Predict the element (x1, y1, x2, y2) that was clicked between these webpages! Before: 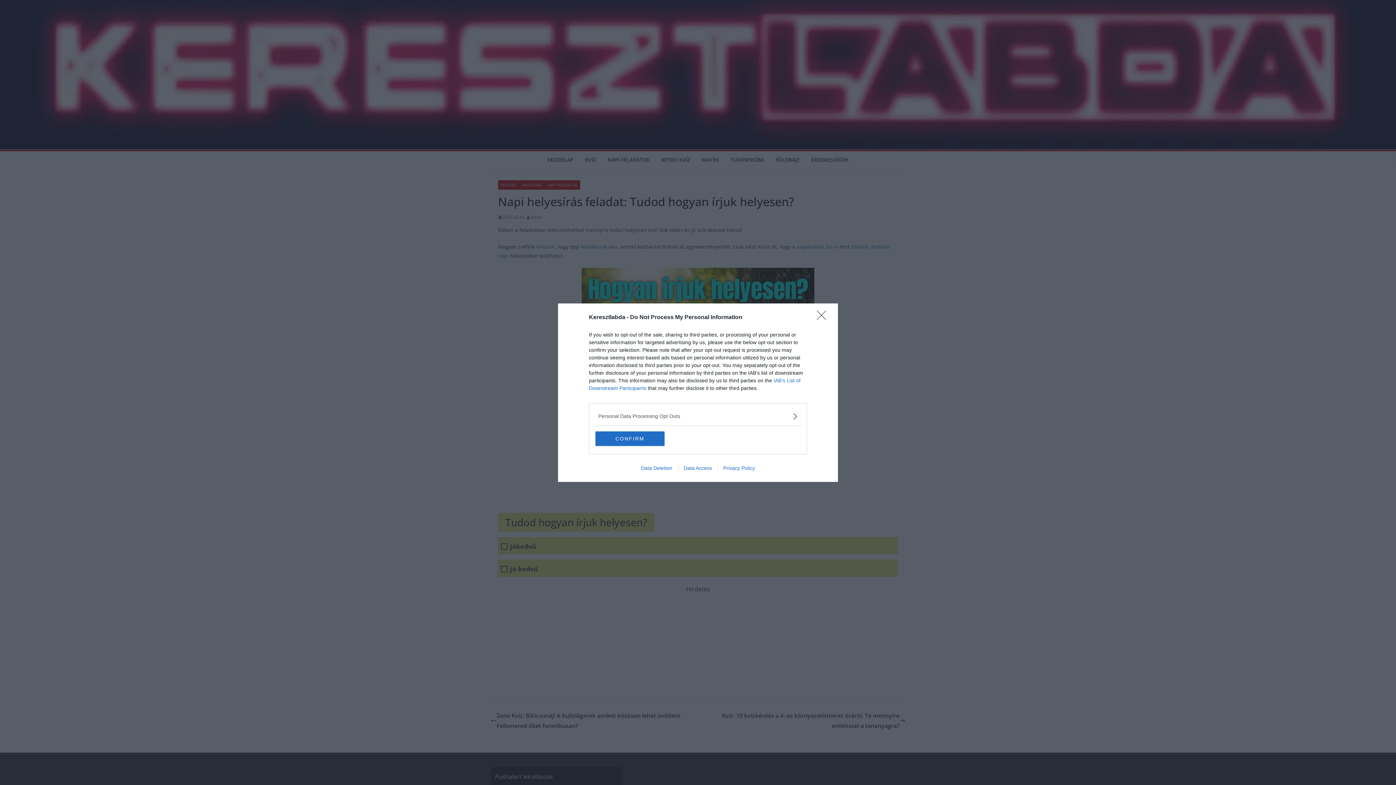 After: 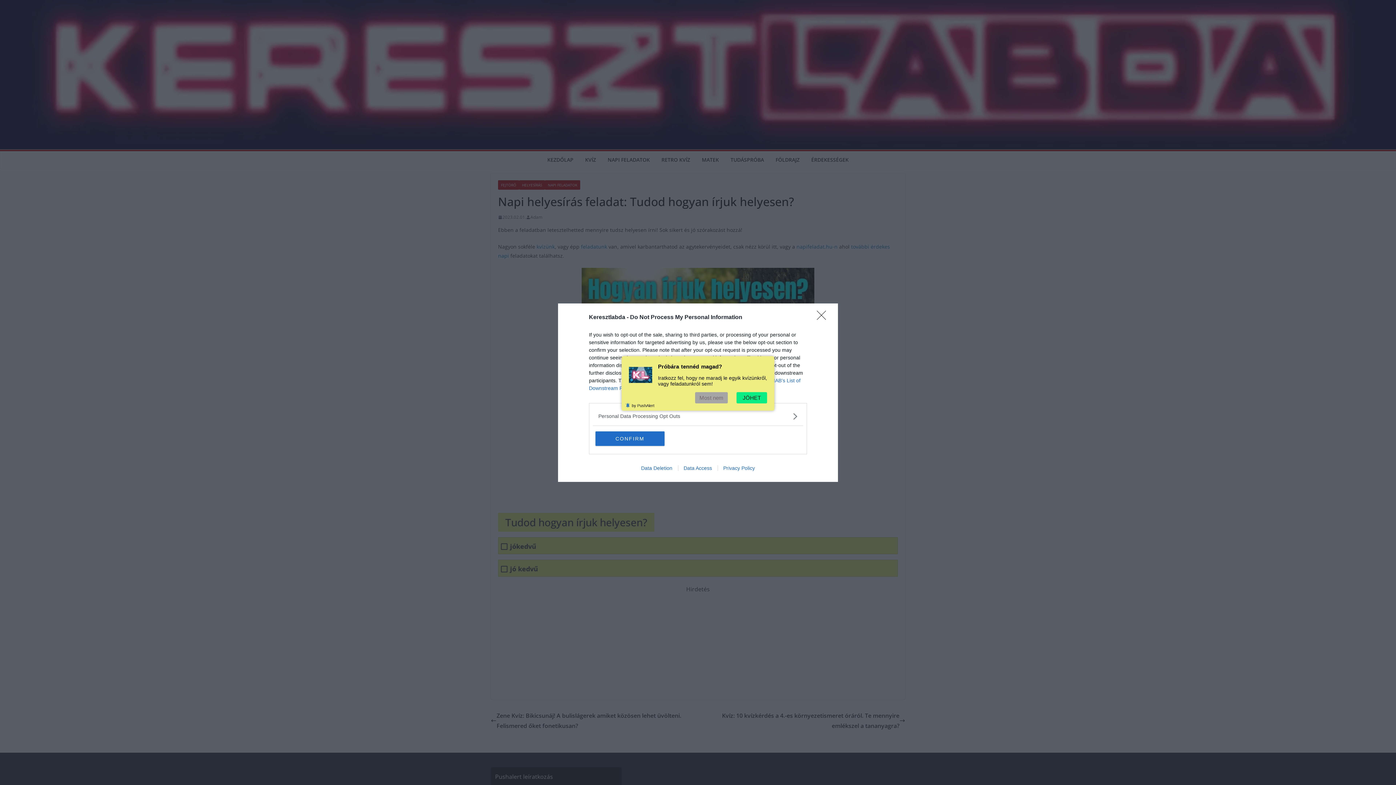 Action: label: Data Access bbox: (678, 465, 717, 471)